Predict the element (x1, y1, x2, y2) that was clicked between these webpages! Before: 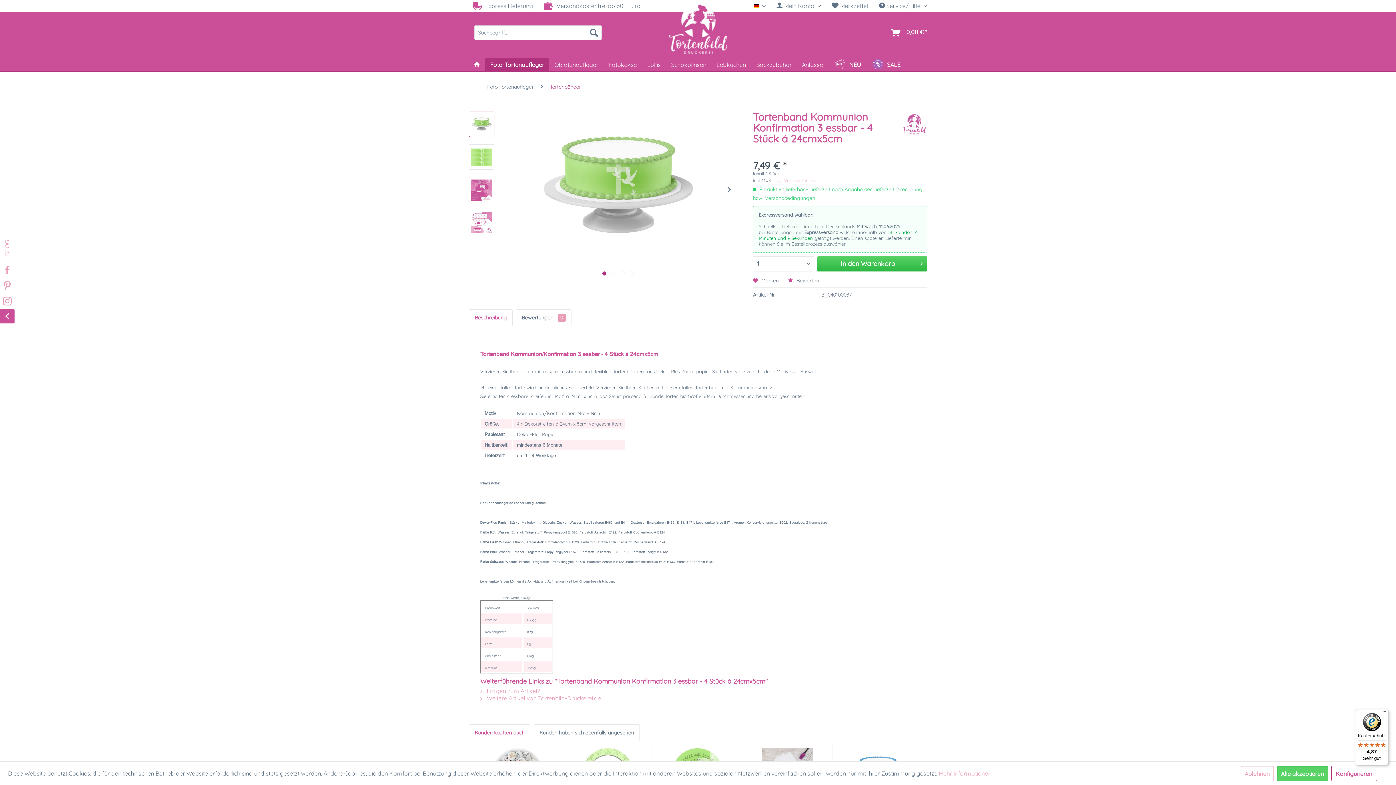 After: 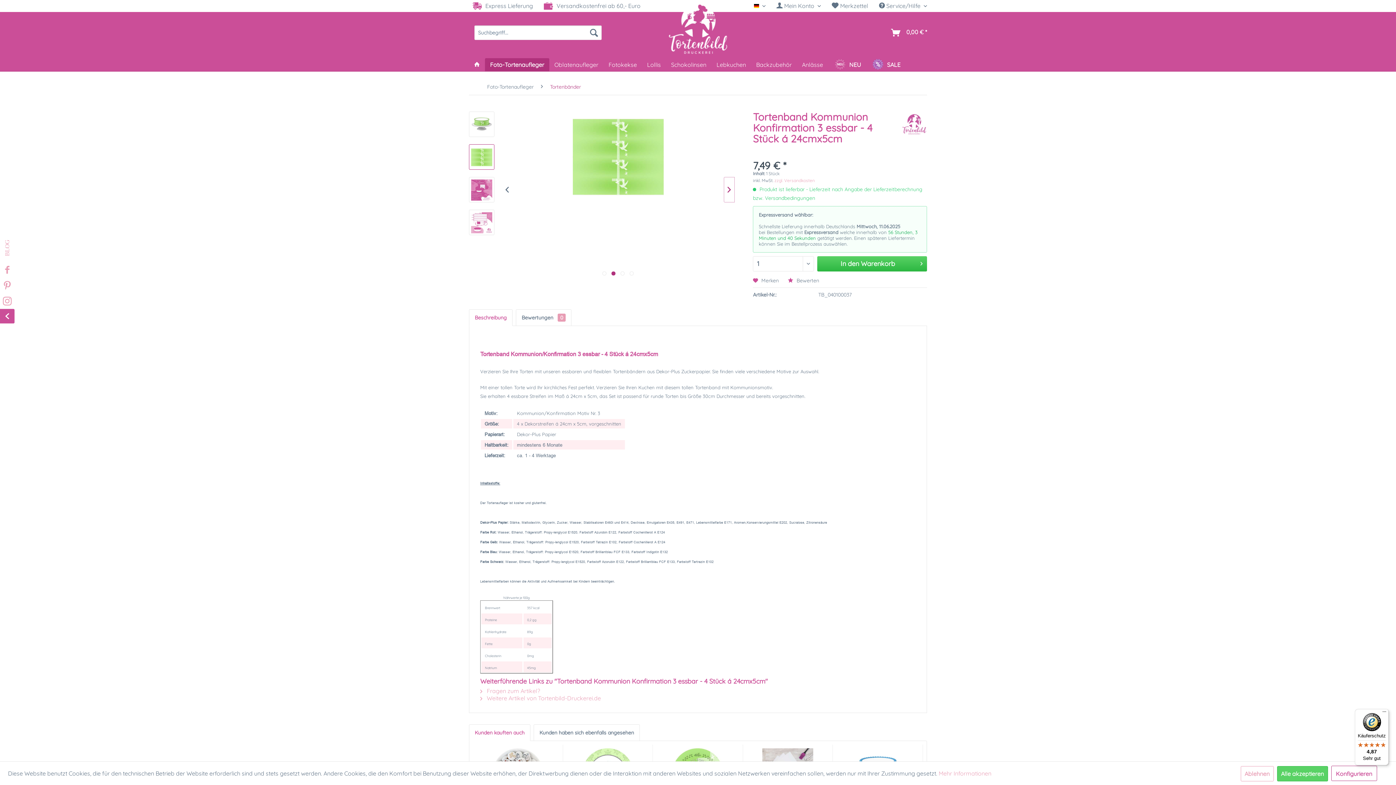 Action: bbox: (723, 177, 734, 202)